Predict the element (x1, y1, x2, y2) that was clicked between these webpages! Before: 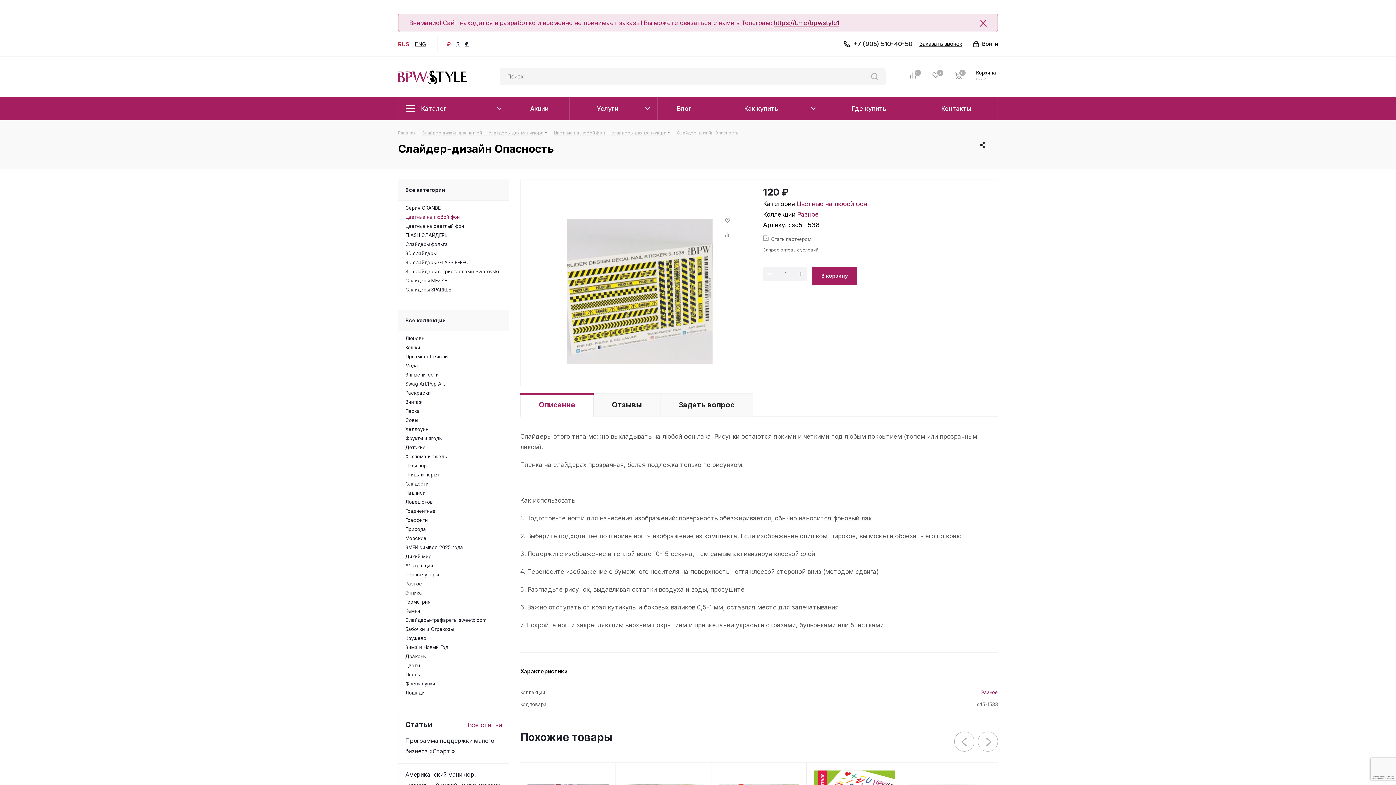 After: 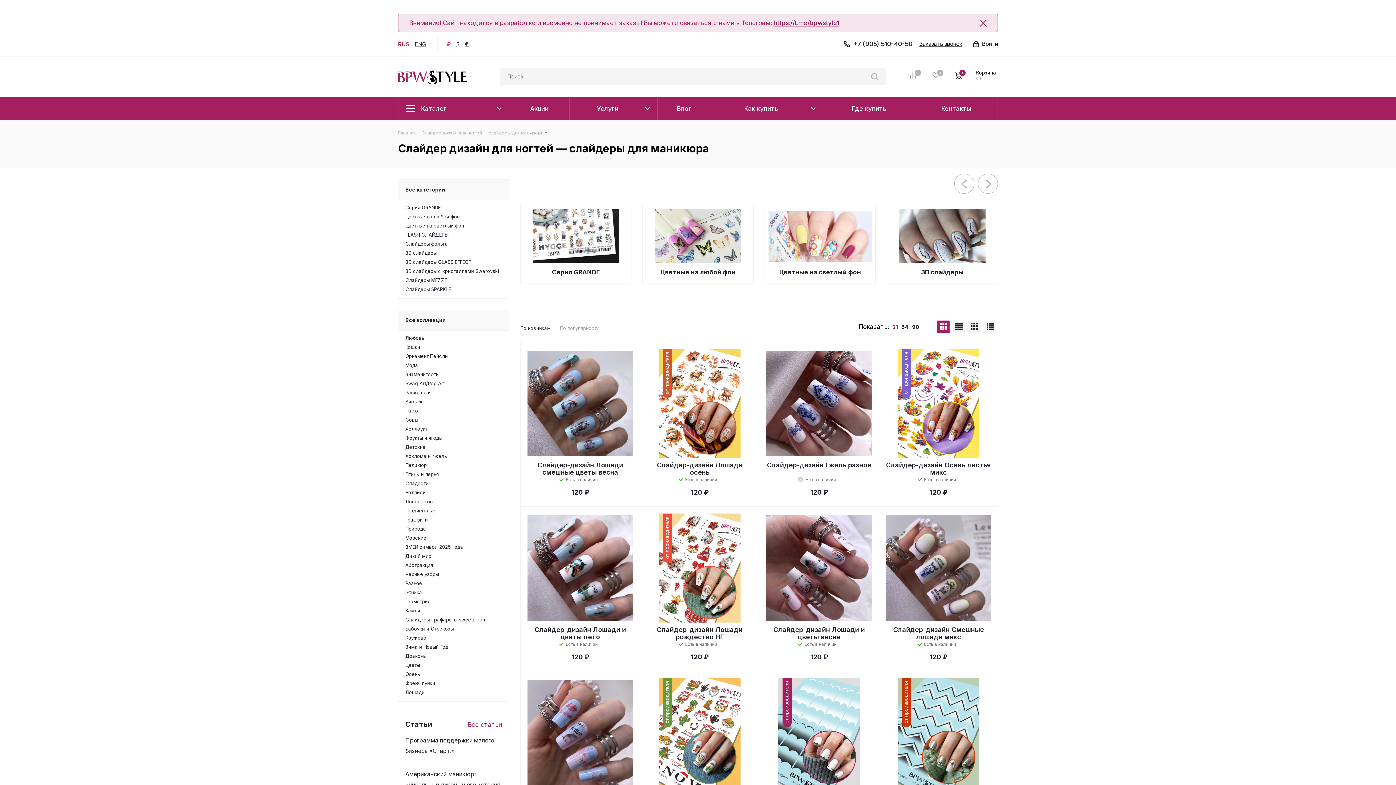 Action: bbox: (421, 129, 543, 135) label: Слайдер дизайн для ногтей — слайдеры для маникюра